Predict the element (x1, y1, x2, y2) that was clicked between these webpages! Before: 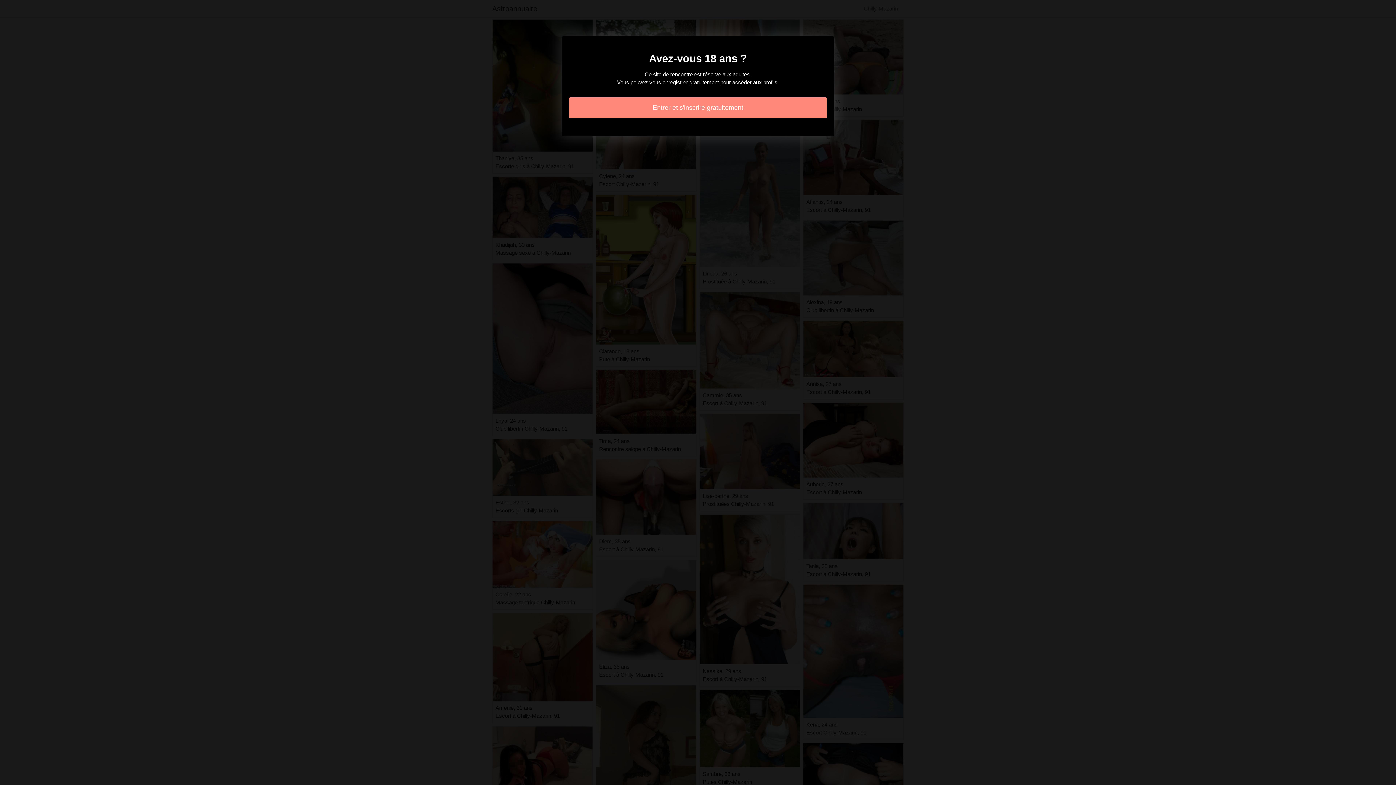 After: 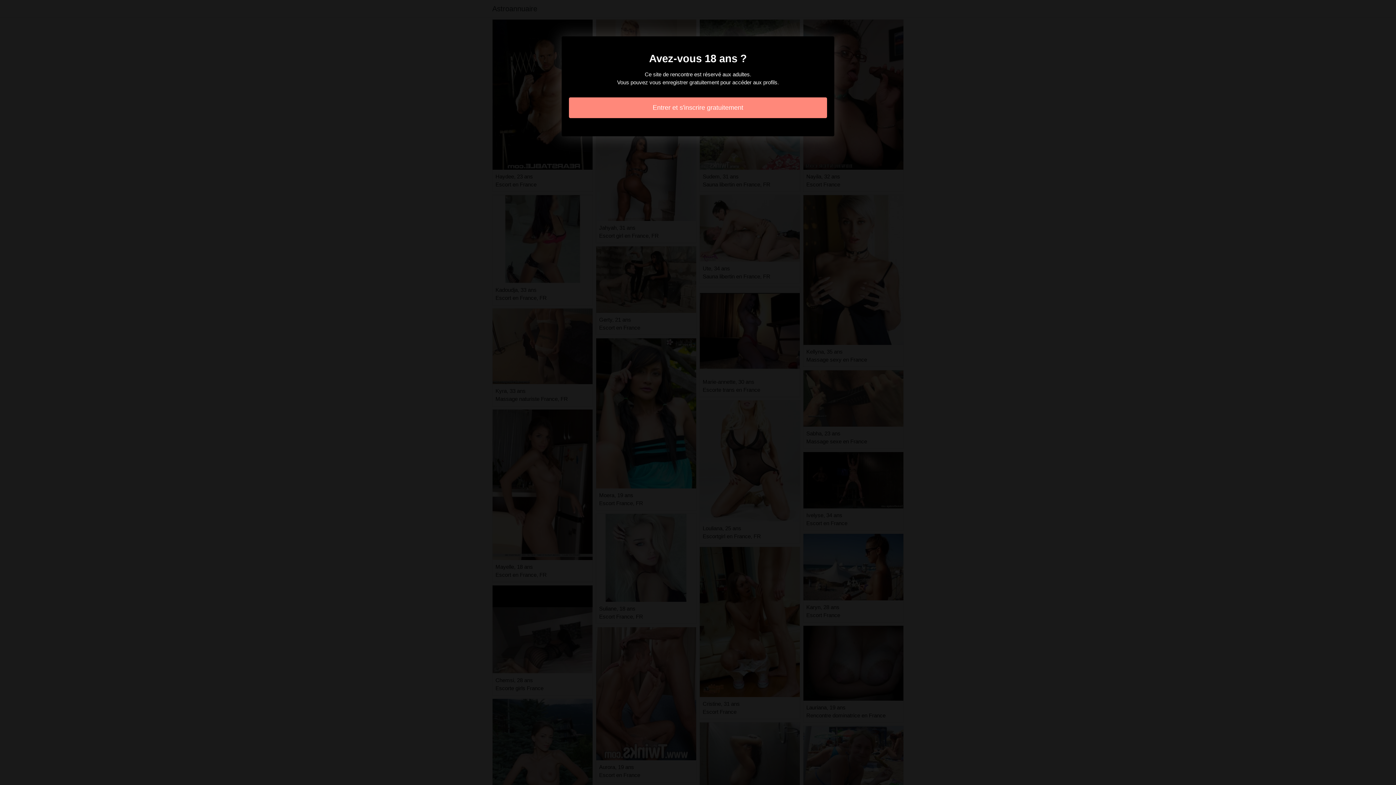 Action: bbox: (569, 97, 827, 118) label: Entrer et s'inscrire gratuitement